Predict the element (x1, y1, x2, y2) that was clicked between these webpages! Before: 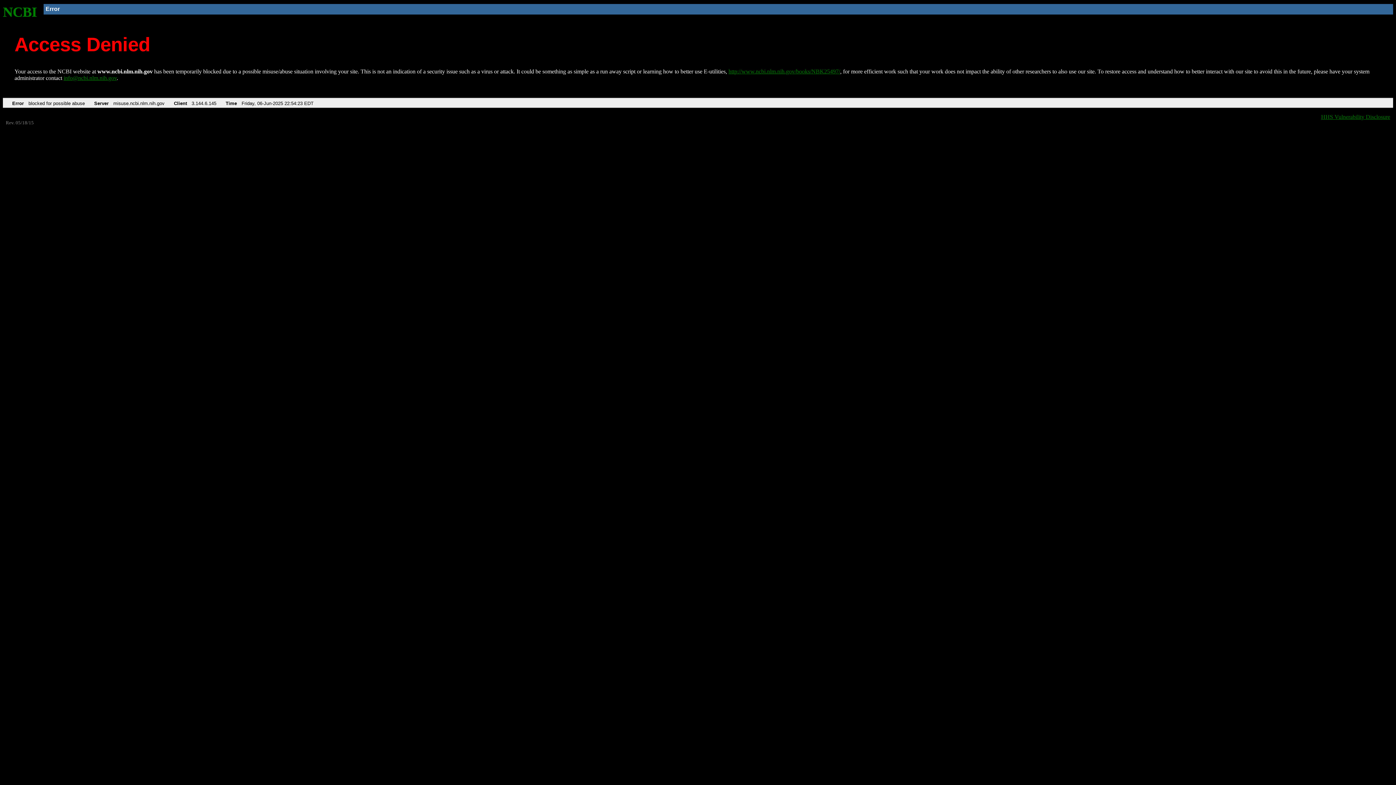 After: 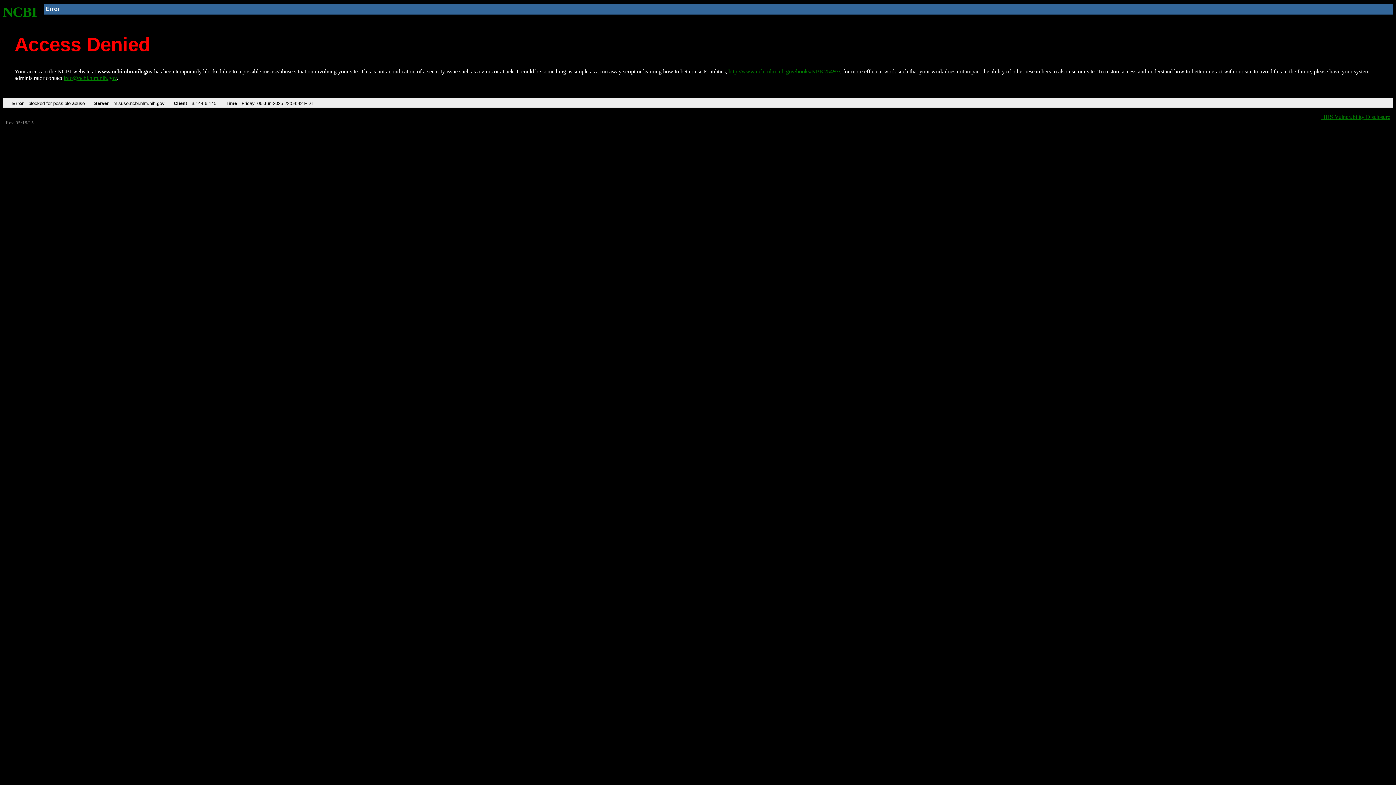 Action: label: http://www.ncbi.nlm.nih.gov/books/NBK25497/ bbox: (728, 68, 840, 74)